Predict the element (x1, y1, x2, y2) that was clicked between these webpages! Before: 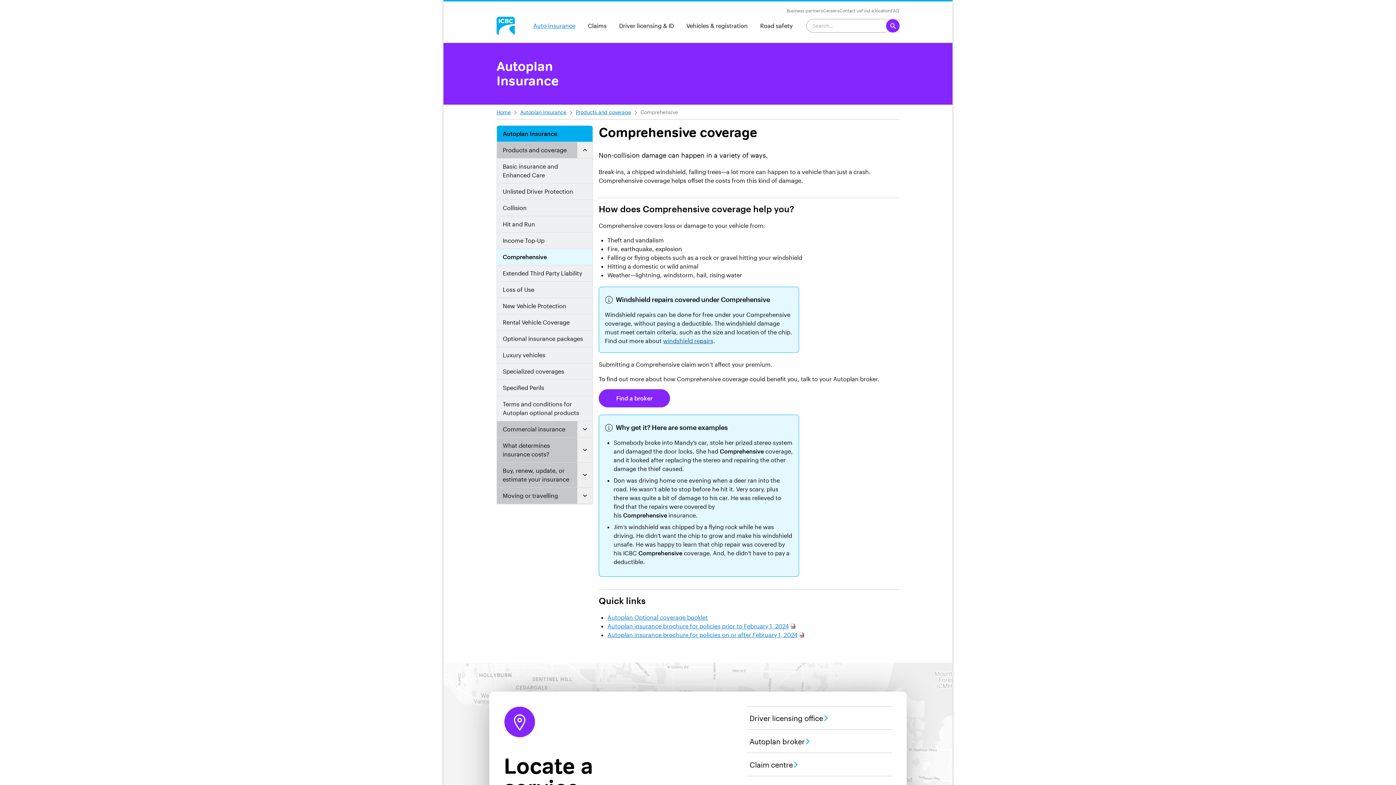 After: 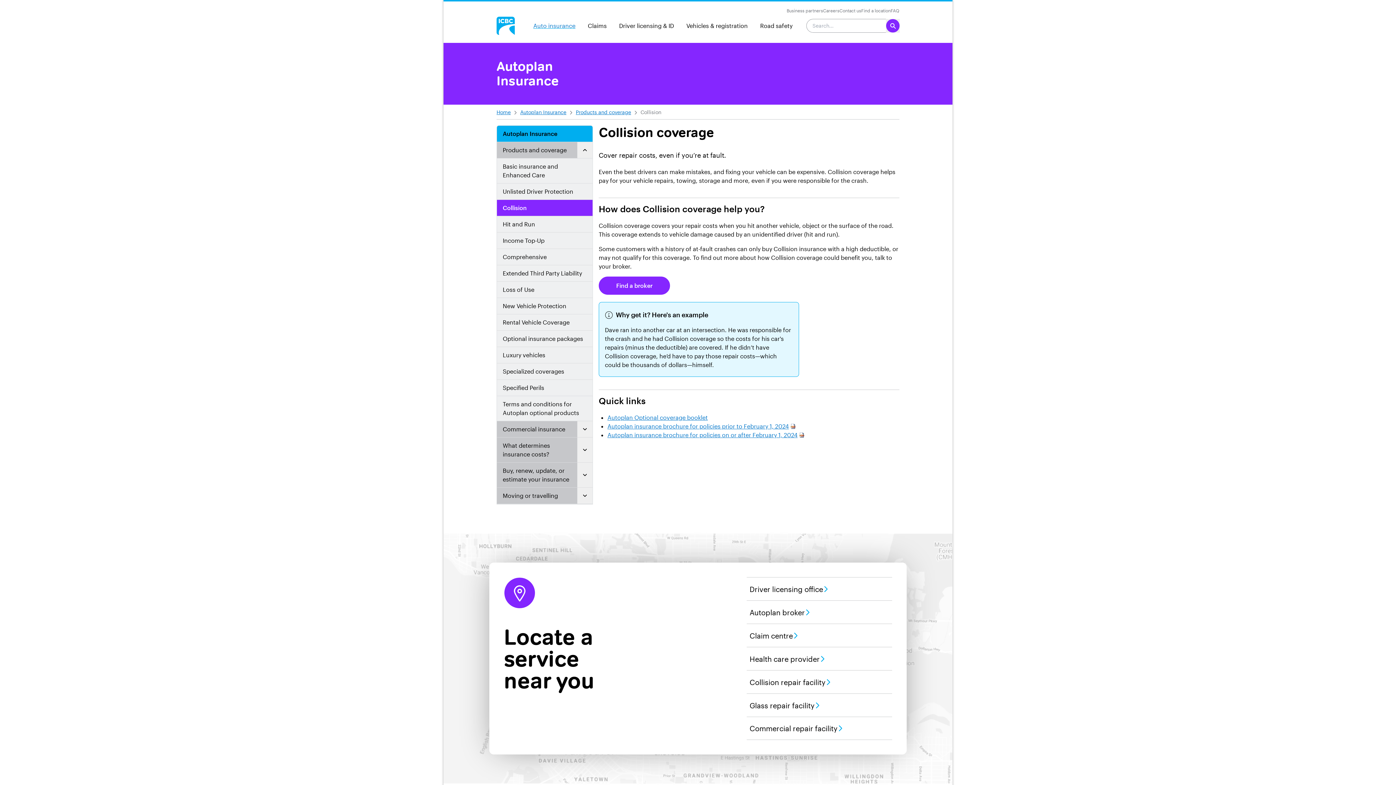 Action: label: Collision bbox: (502, 203, 586, 212)